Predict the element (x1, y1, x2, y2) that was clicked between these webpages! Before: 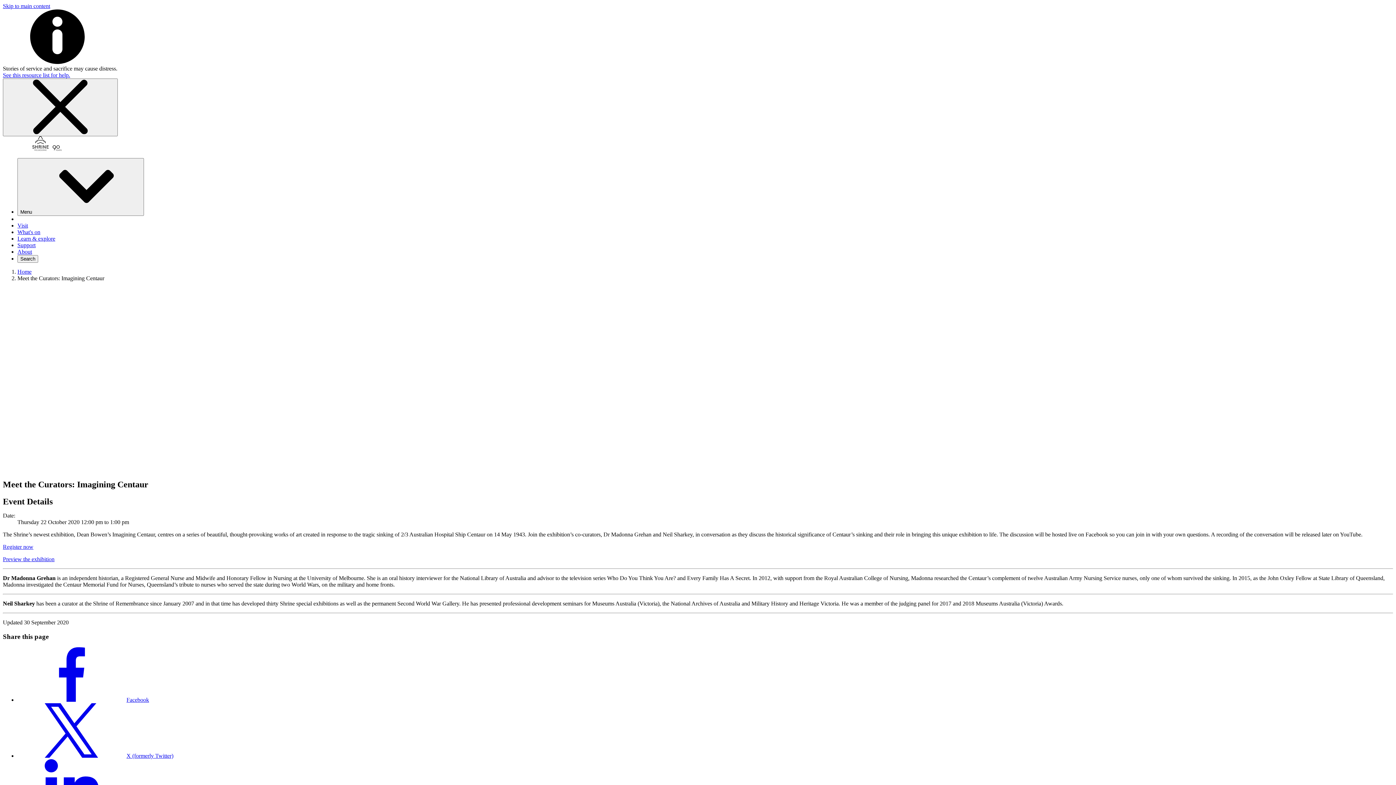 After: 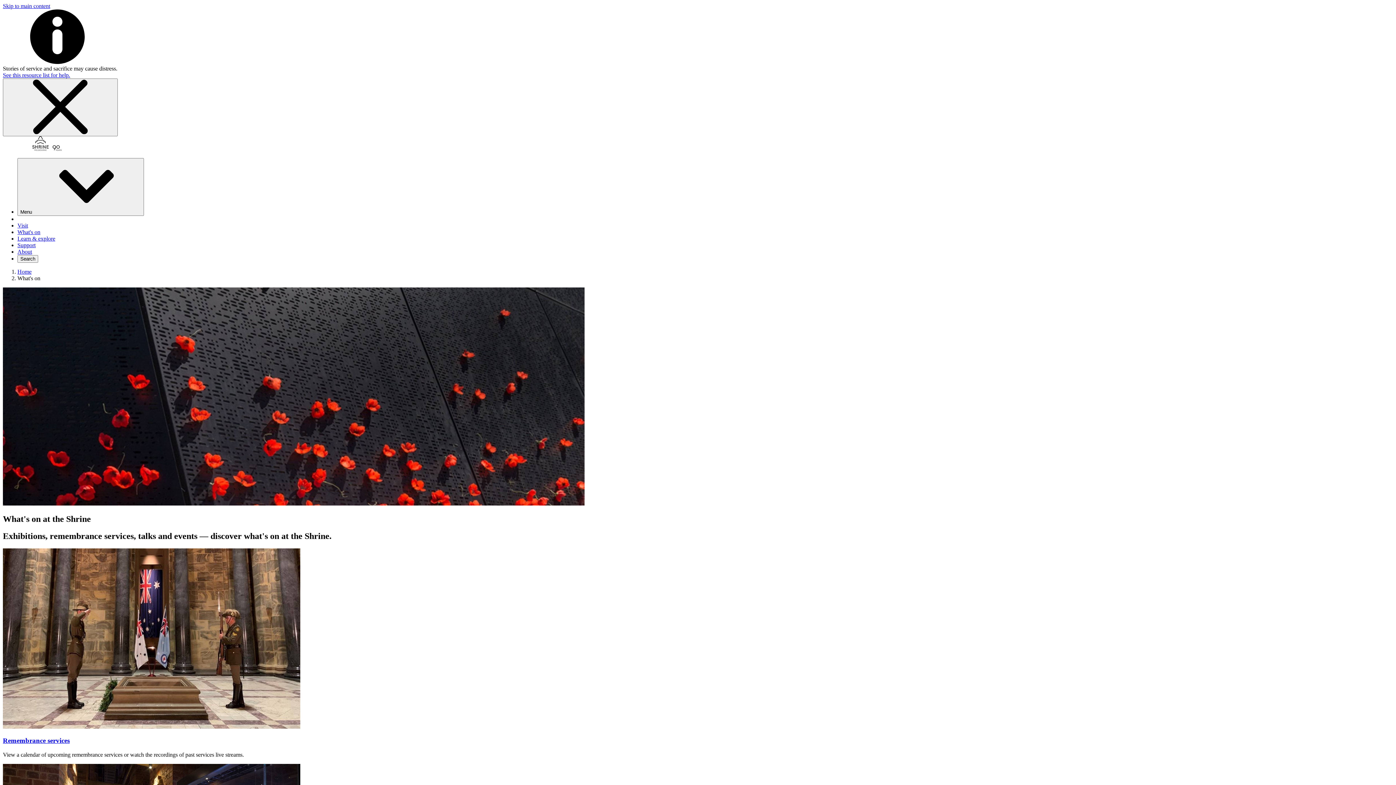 Action: bbox: (17, 229, 40, 235) label: What's on